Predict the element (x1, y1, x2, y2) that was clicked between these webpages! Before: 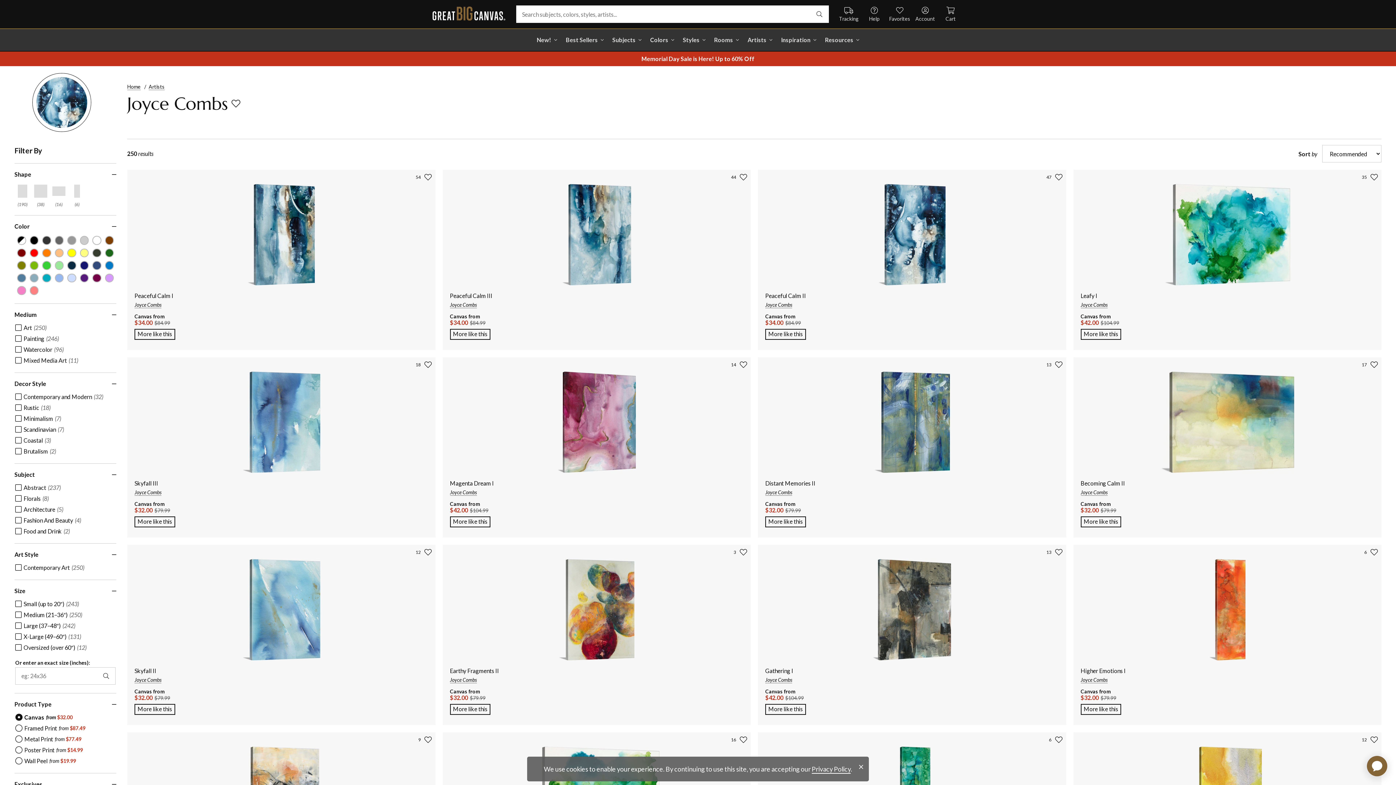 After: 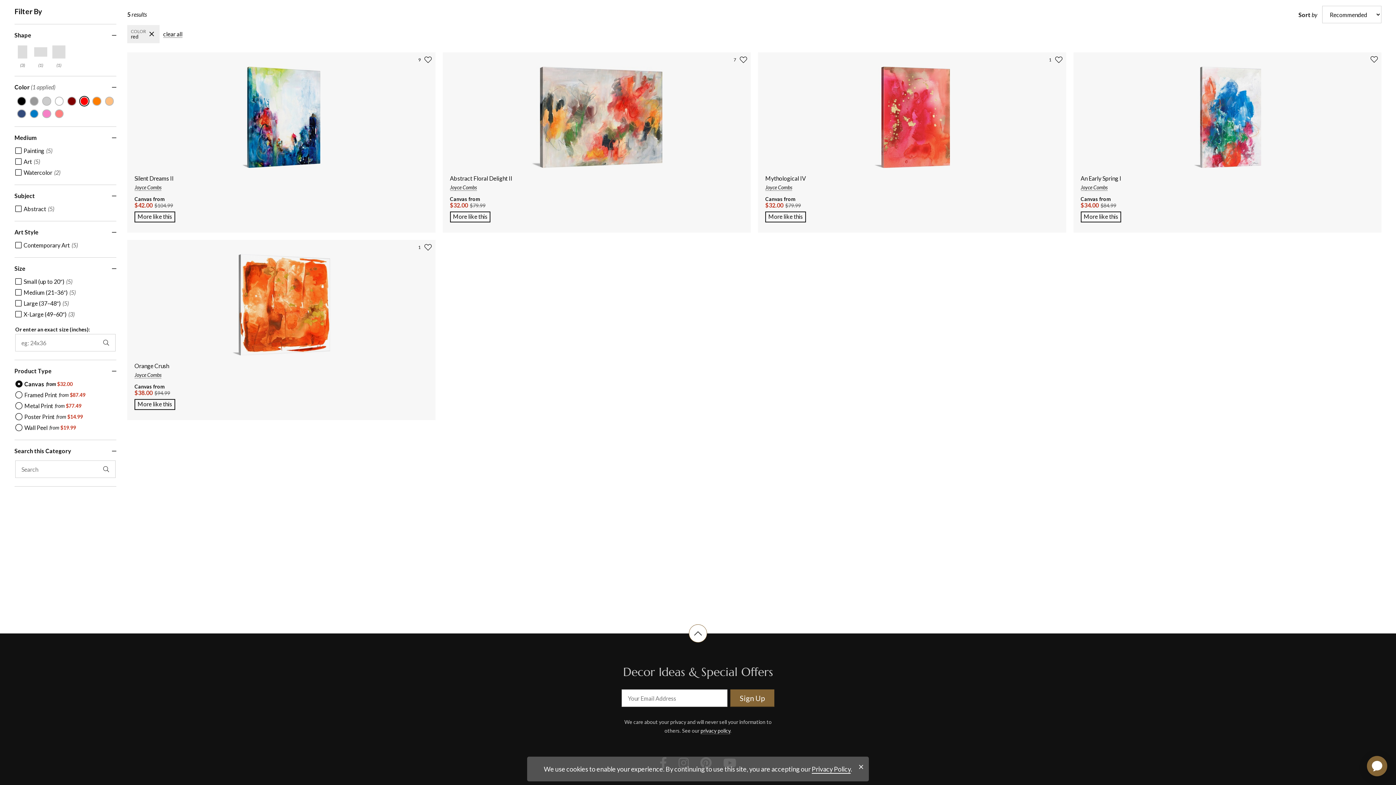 Action: bbox: (29, 248, 38, 257) label: Red color filter (not selected)